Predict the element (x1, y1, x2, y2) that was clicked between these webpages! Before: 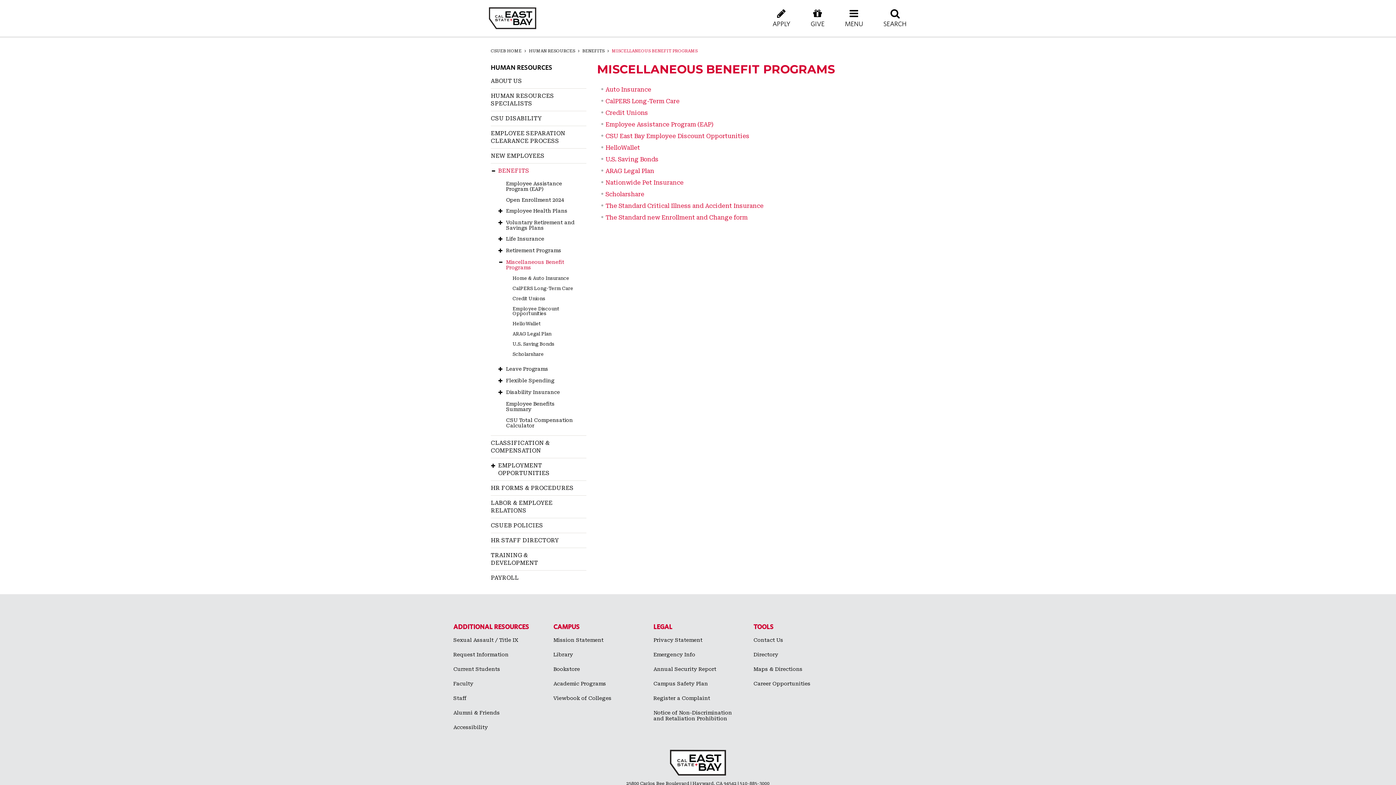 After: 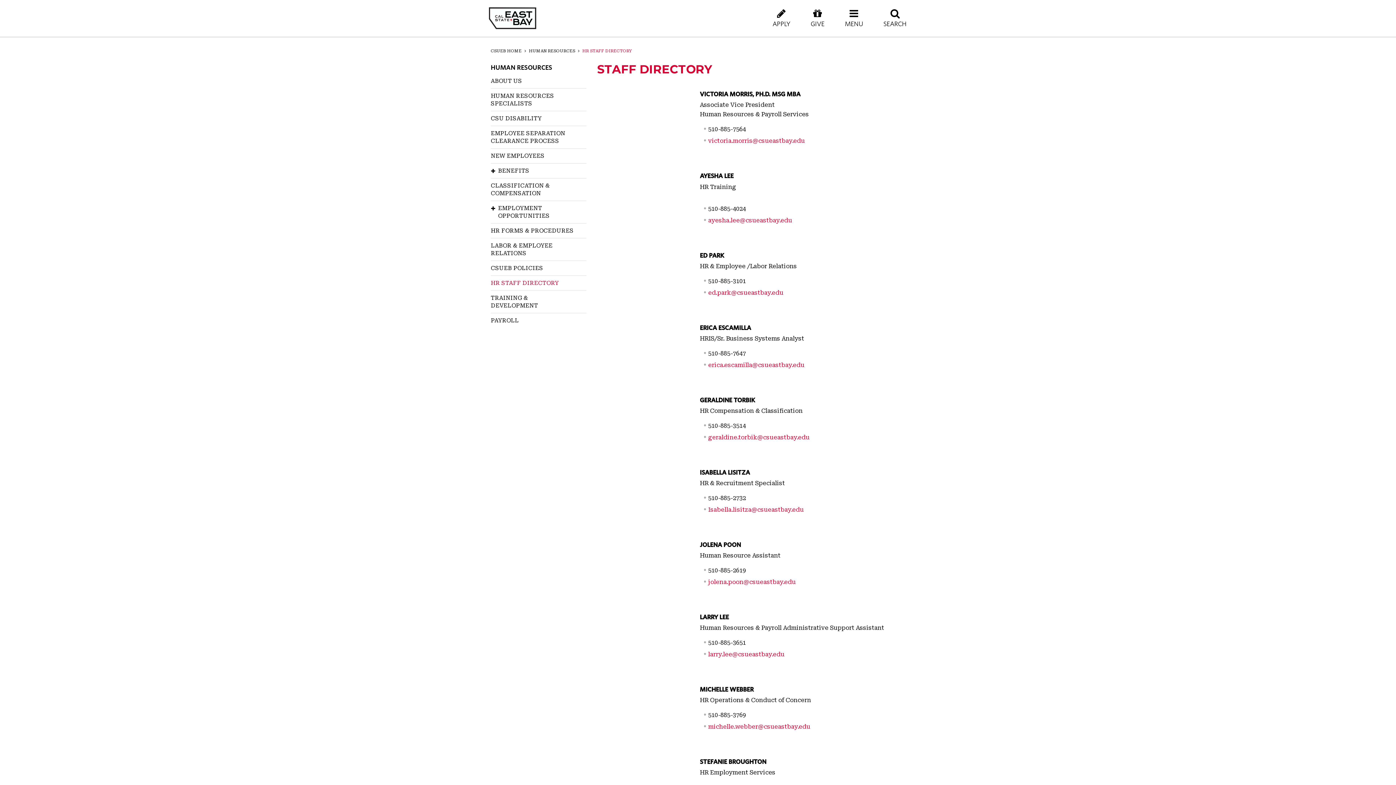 Action: label: HR STAFF DIRECTORY bbox: (490, 533, 574, 548)